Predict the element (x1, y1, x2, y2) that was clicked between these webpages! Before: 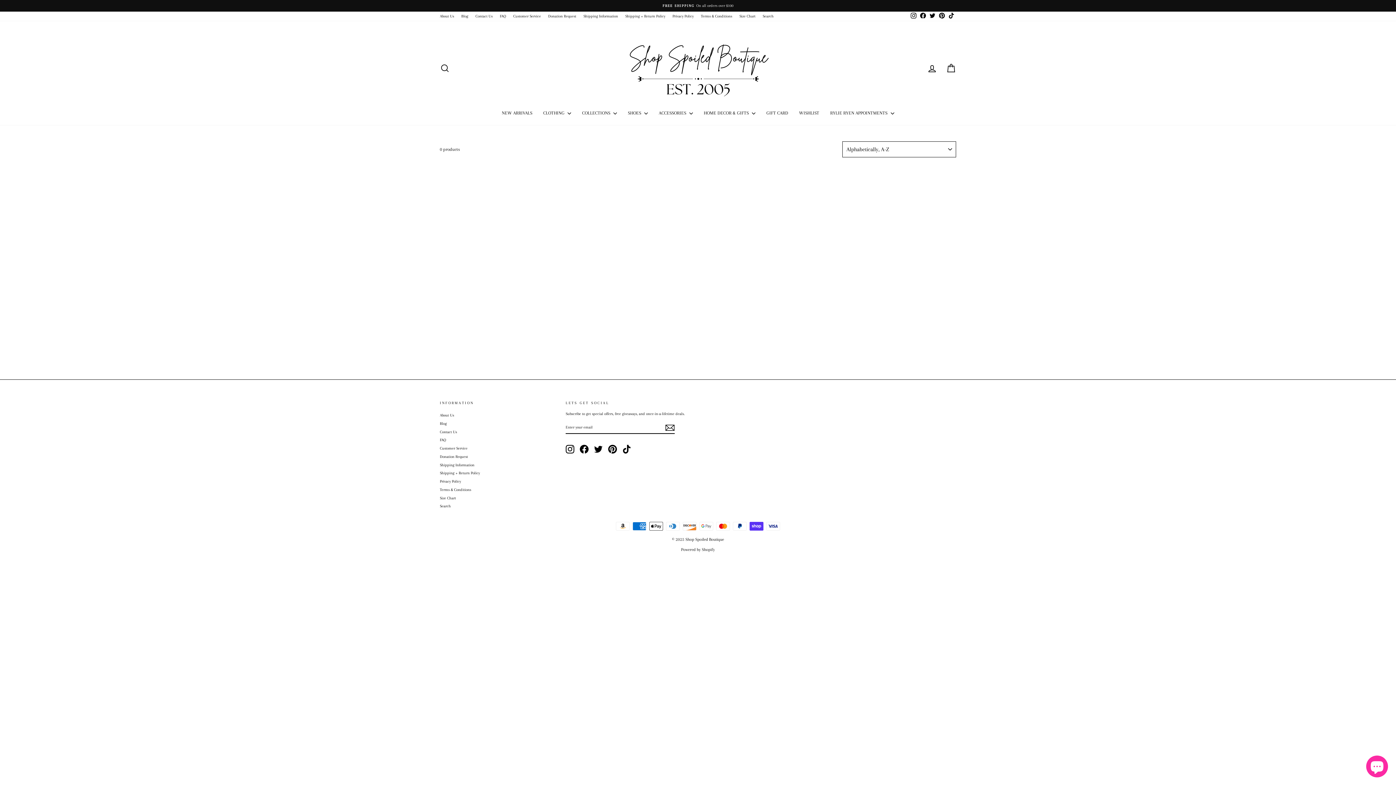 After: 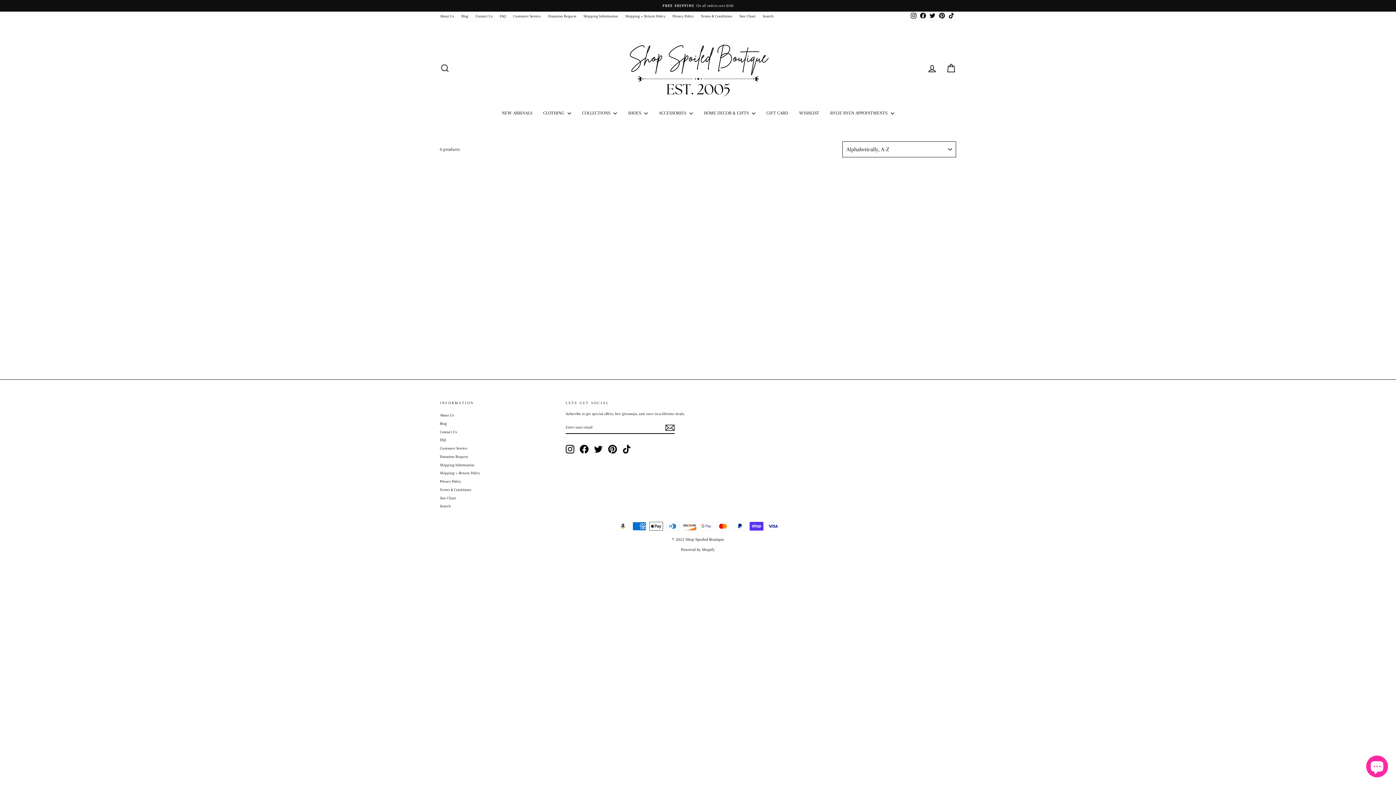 Action: bbox: (909, 11, 918, 21) label: Instagram